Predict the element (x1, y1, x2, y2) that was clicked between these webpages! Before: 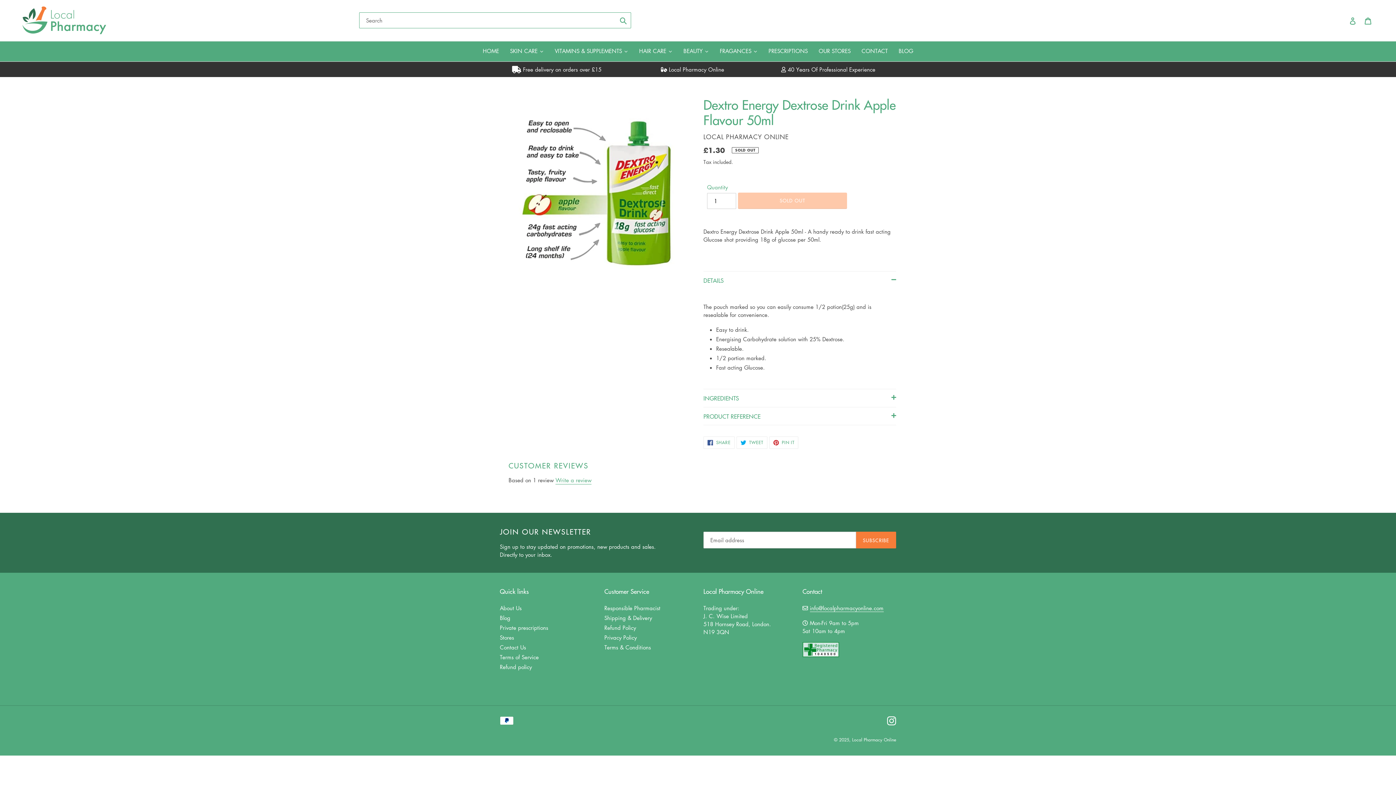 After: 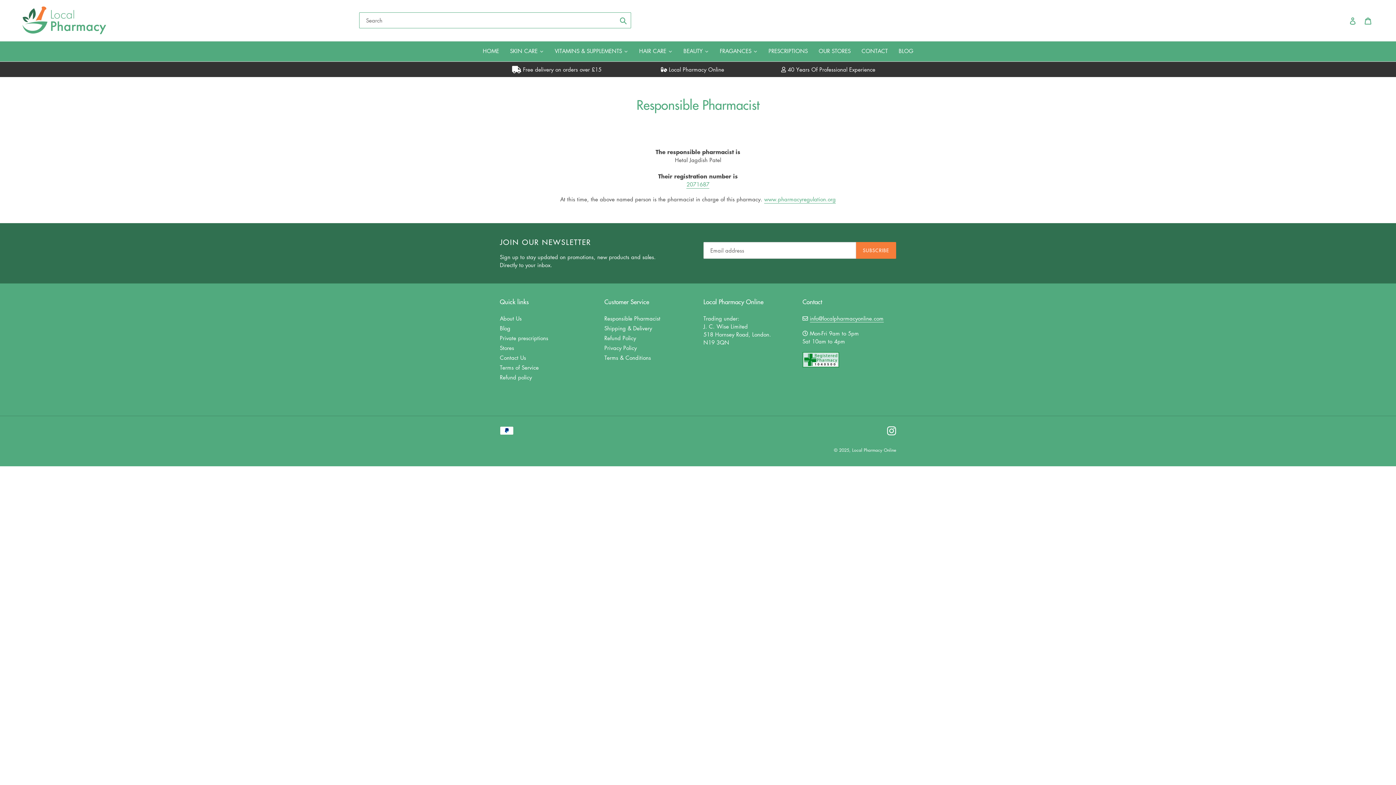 Action: bbox: (604, 604, 660, 611) label: Responsible Pharmacist